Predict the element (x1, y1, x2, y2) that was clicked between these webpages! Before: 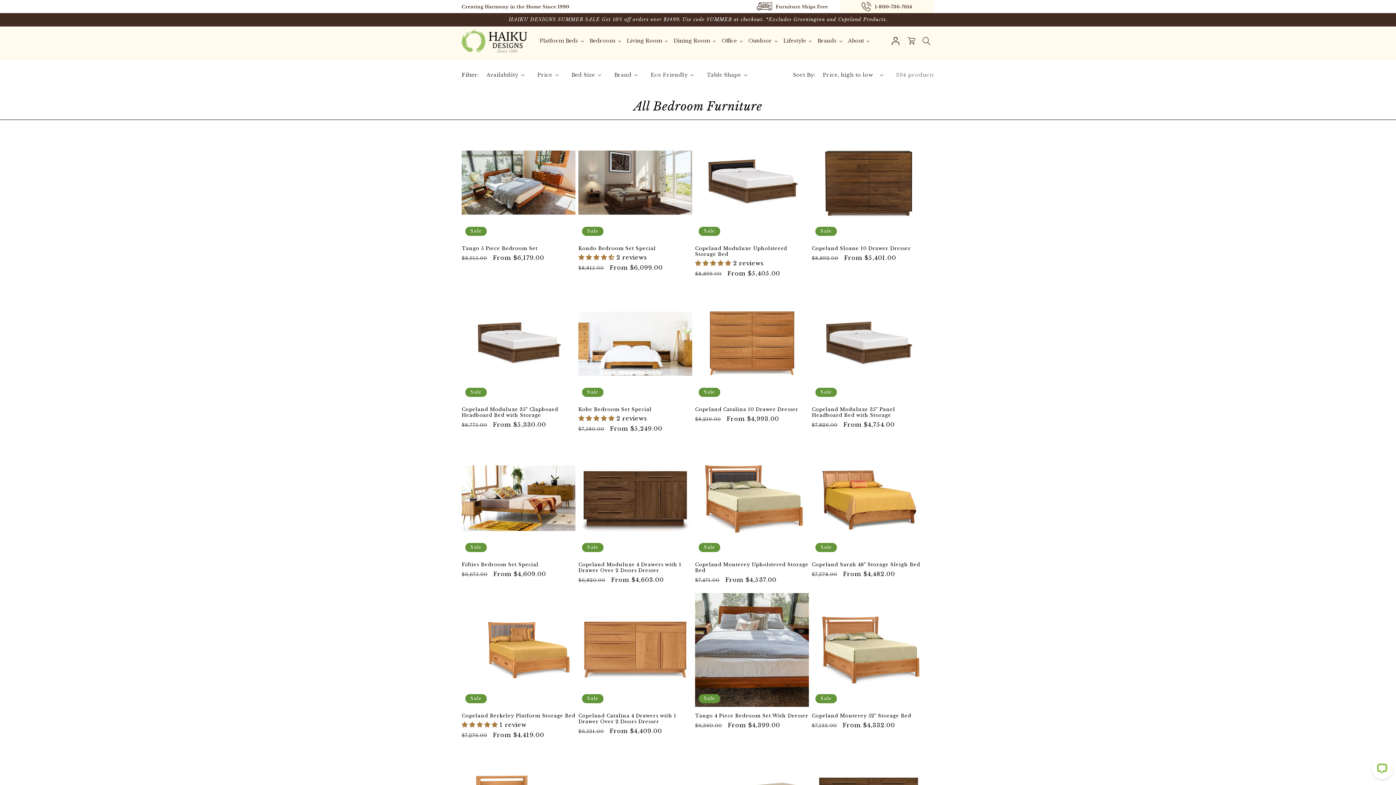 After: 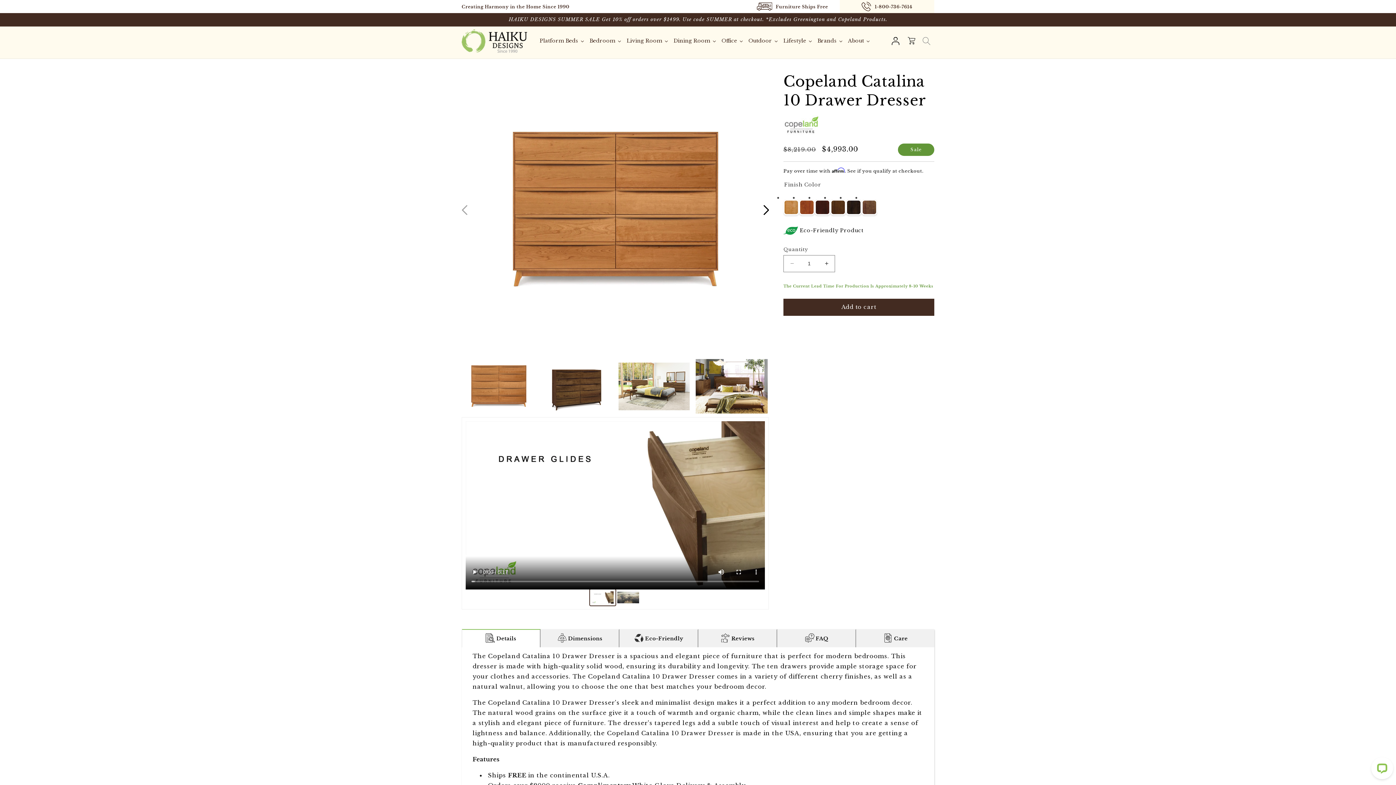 Action: bbox: (695, 407, 809, 412) label: Copeland Catalina 10 Drawer Dresser